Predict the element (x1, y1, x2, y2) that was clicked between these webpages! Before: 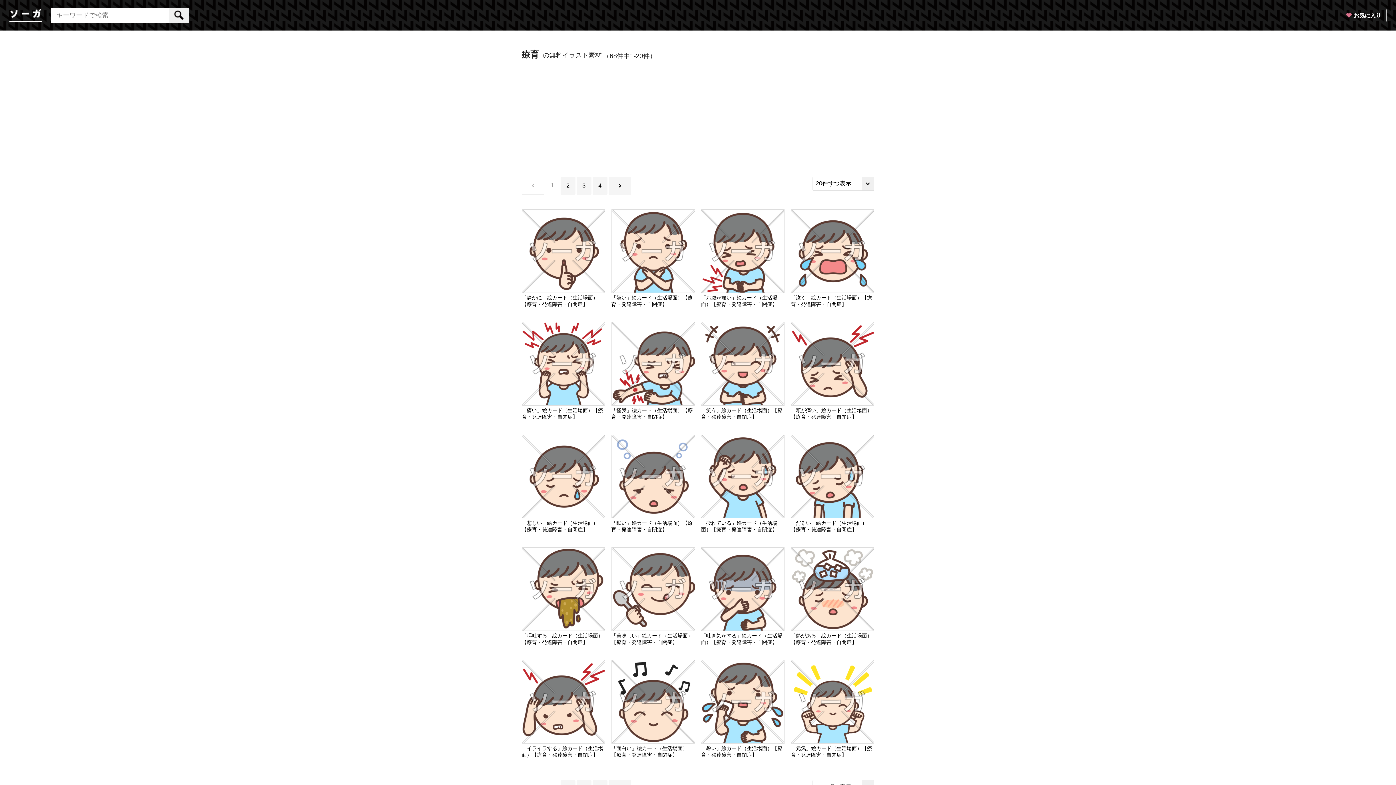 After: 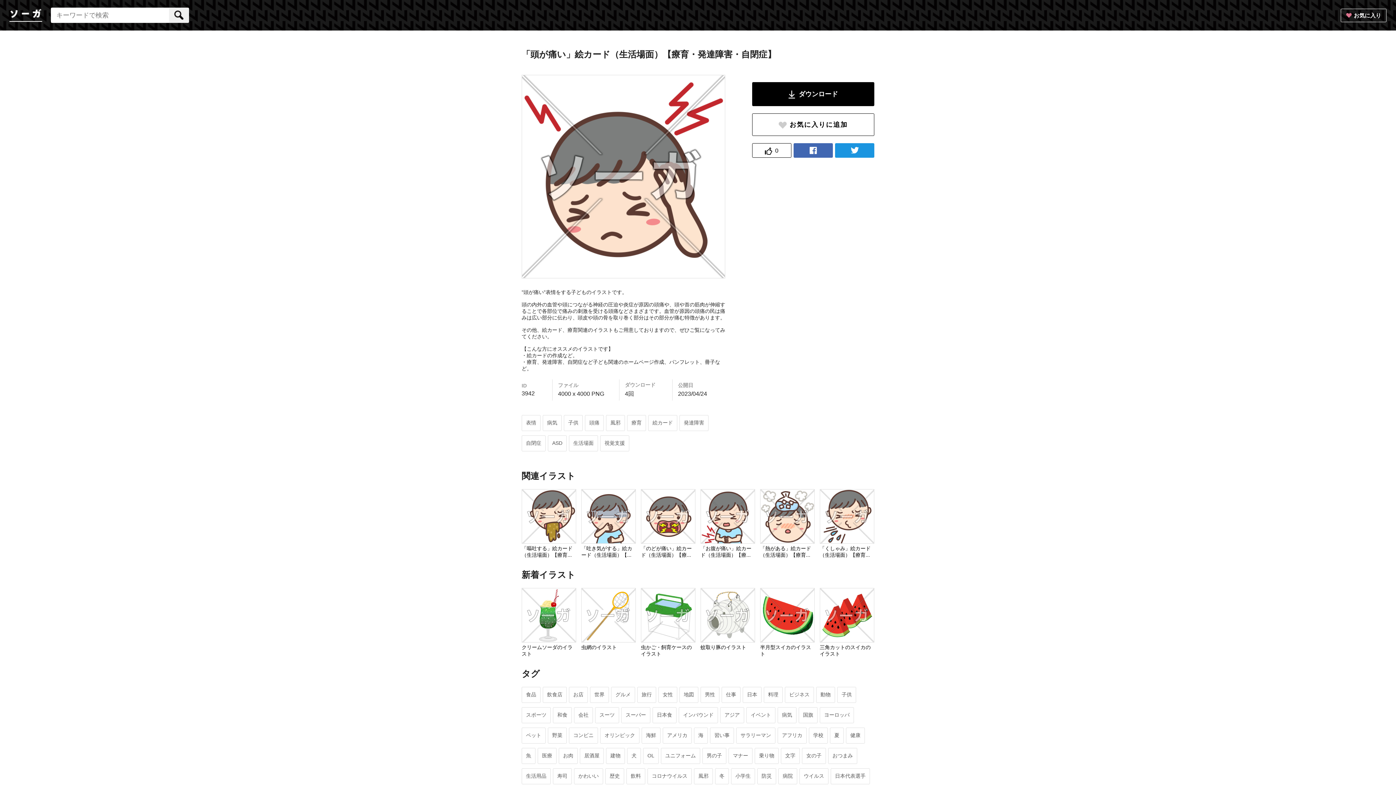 Action: bbox: (791, 322, 874, 406)